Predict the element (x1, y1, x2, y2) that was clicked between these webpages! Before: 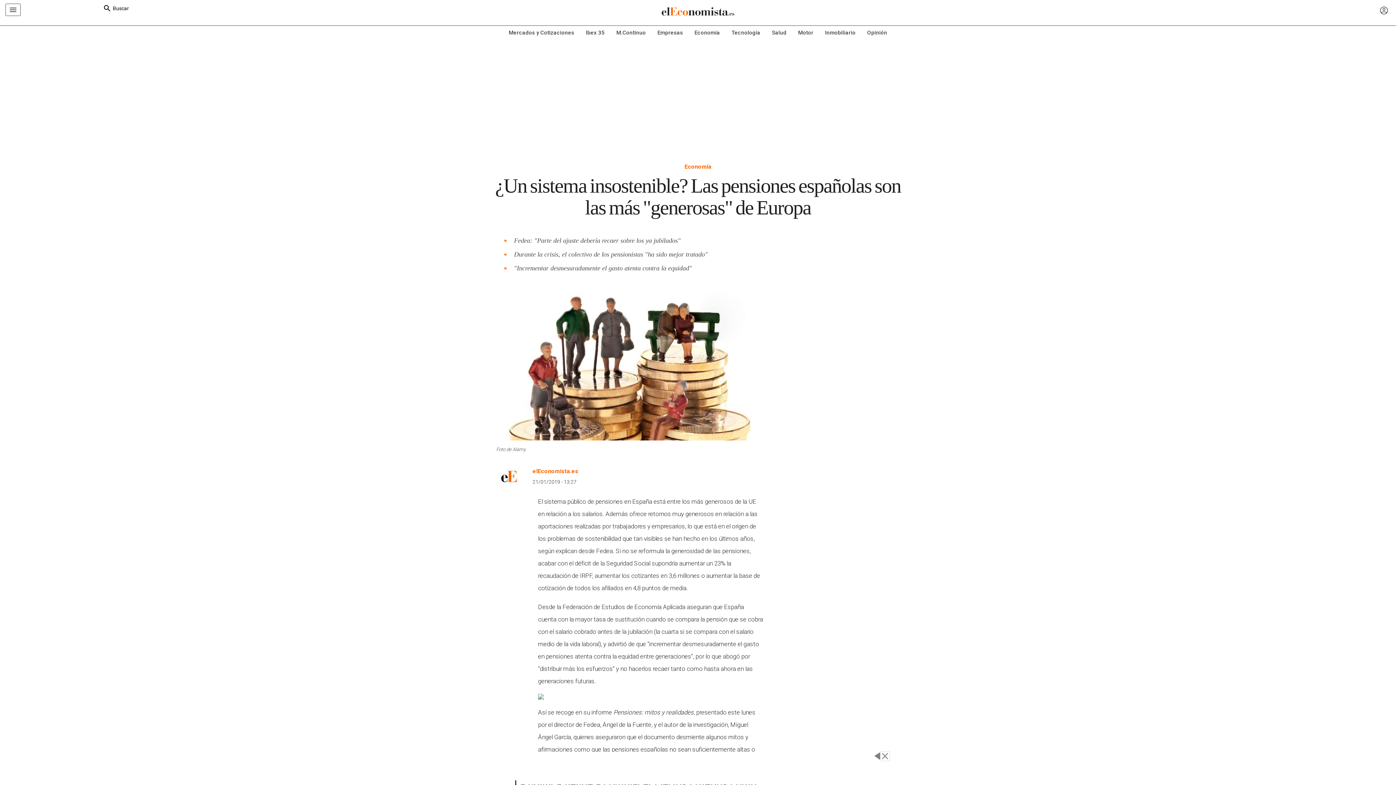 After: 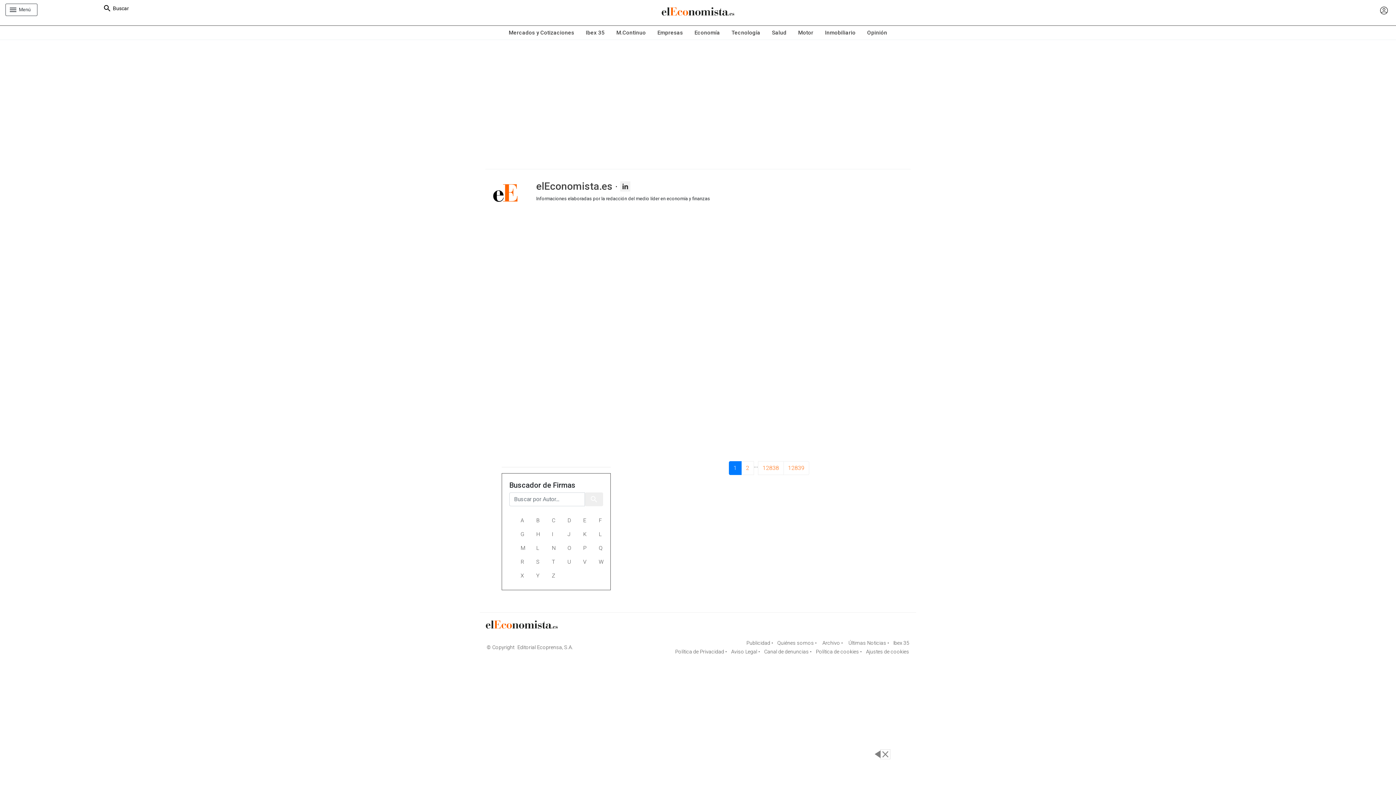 Action: label: elEconomista.es bbox: (532, 468, 578, 475)